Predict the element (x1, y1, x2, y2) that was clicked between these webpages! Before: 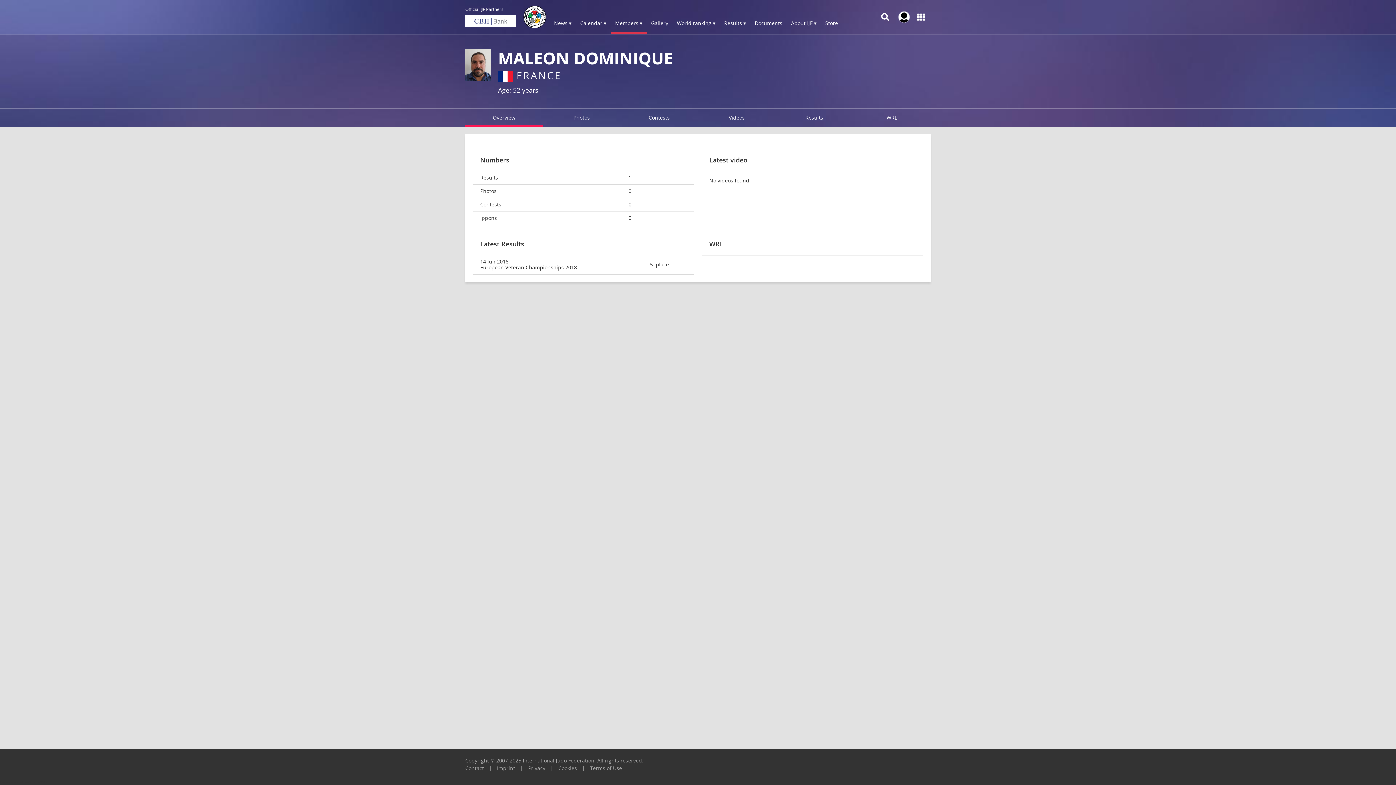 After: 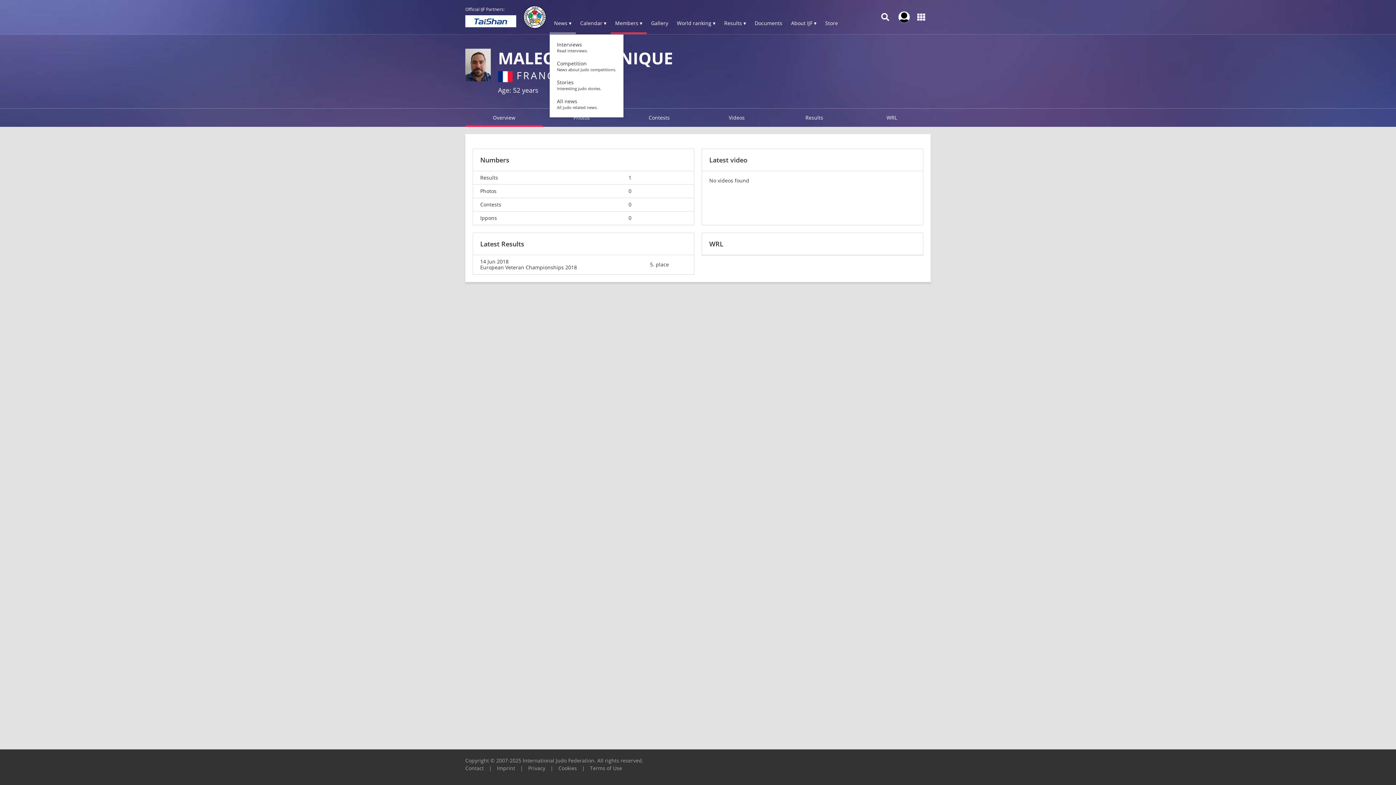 Action: label: News ▾ bbox: (549, 13, 576, 34)